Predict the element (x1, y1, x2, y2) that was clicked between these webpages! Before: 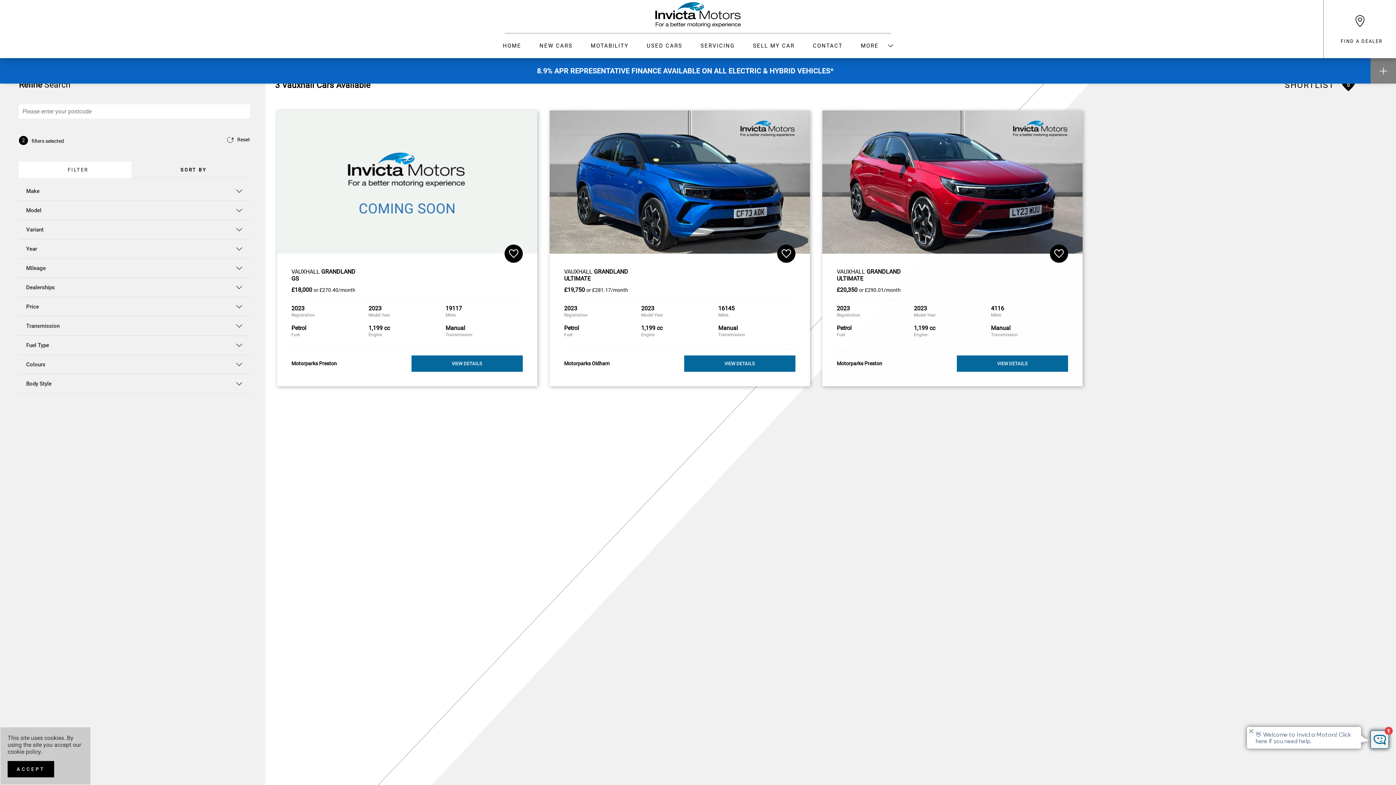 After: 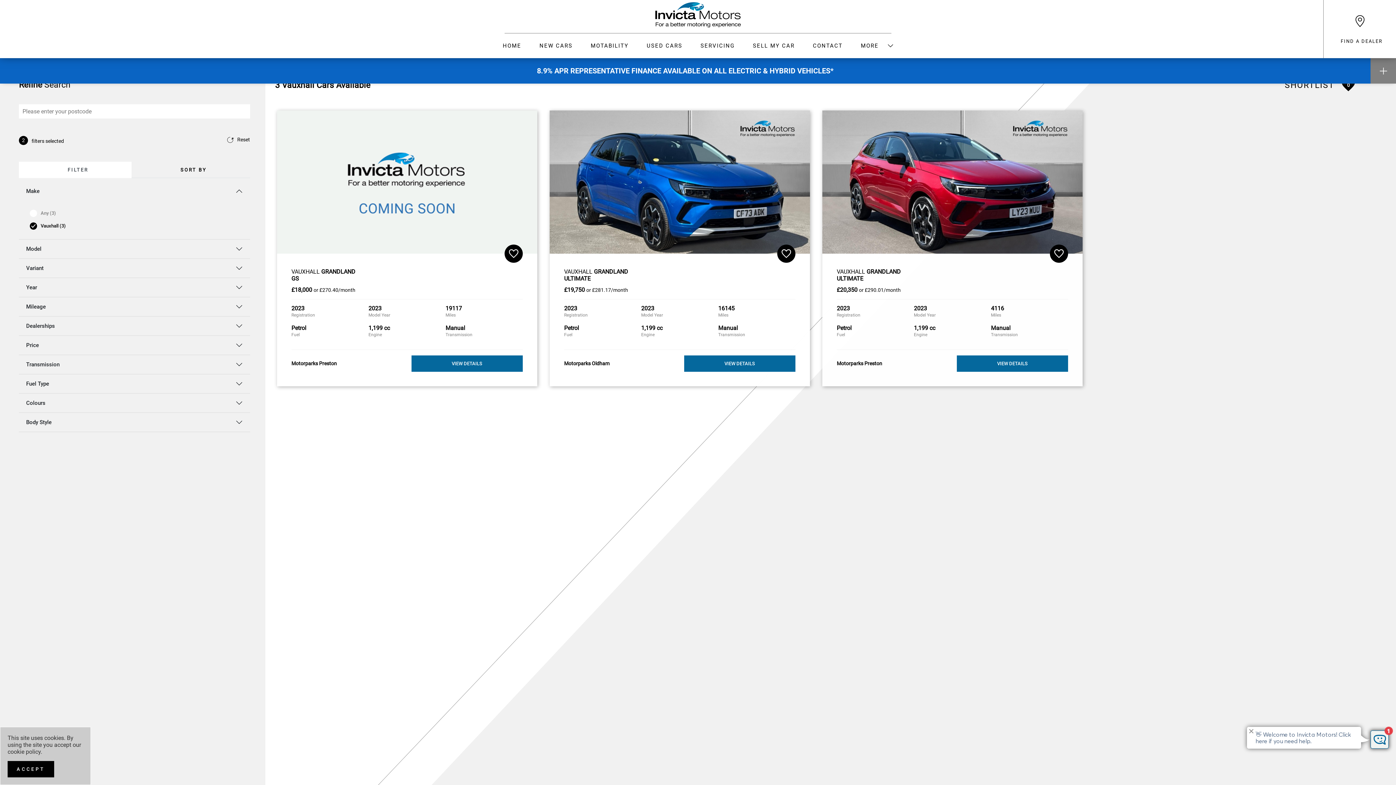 Action: label: Make bbox: (18, 181, 250, 200)